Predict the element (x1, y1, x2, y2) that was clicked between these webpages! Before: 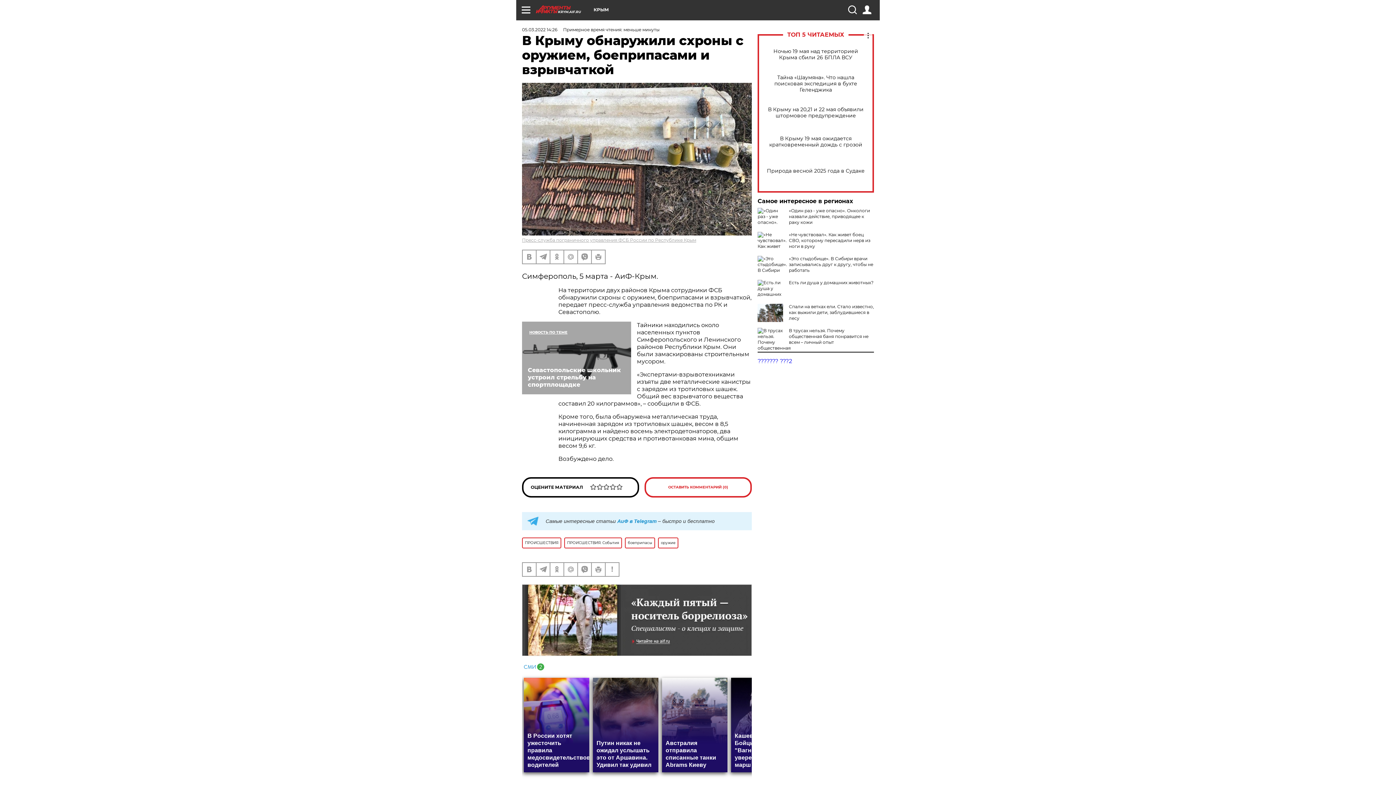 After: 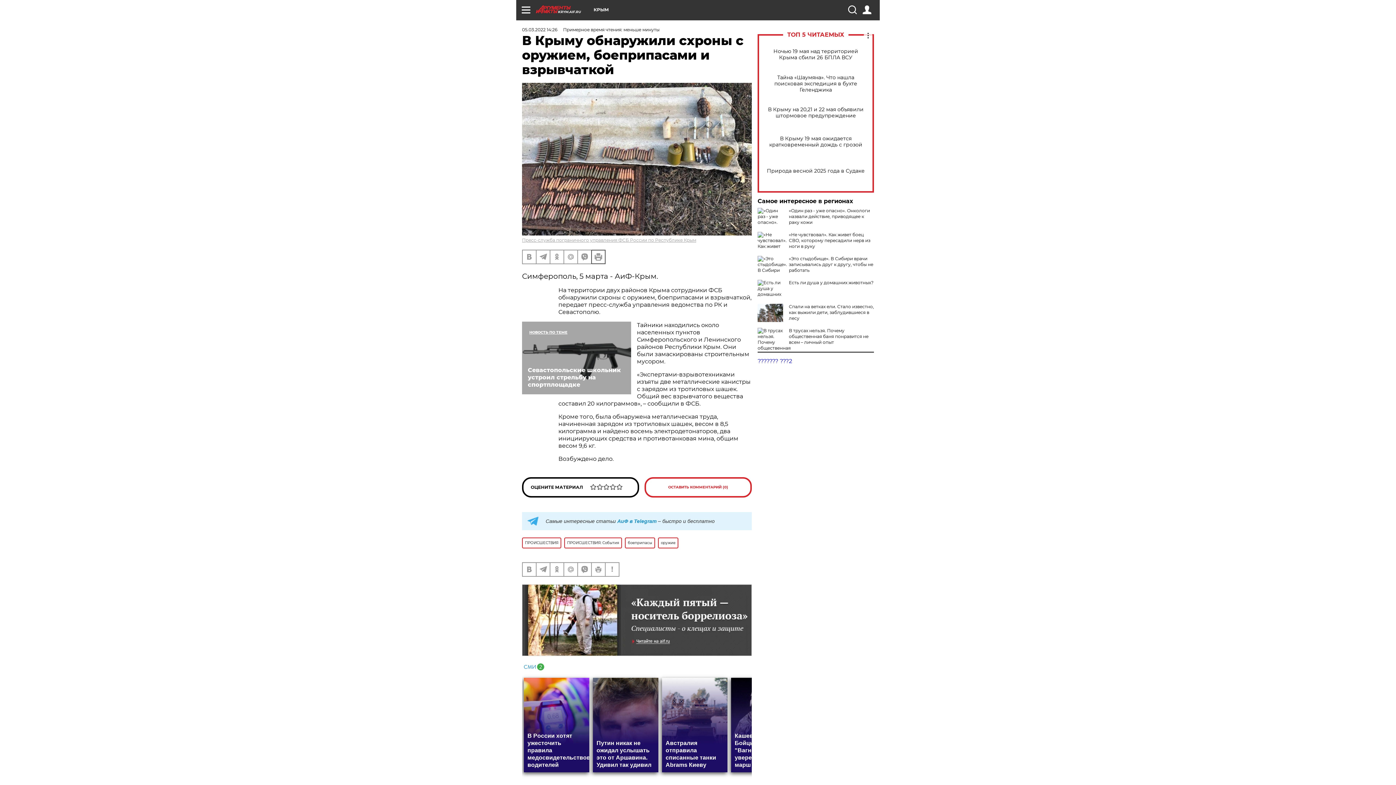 Action: bbox: (592, 250, 605, 263)